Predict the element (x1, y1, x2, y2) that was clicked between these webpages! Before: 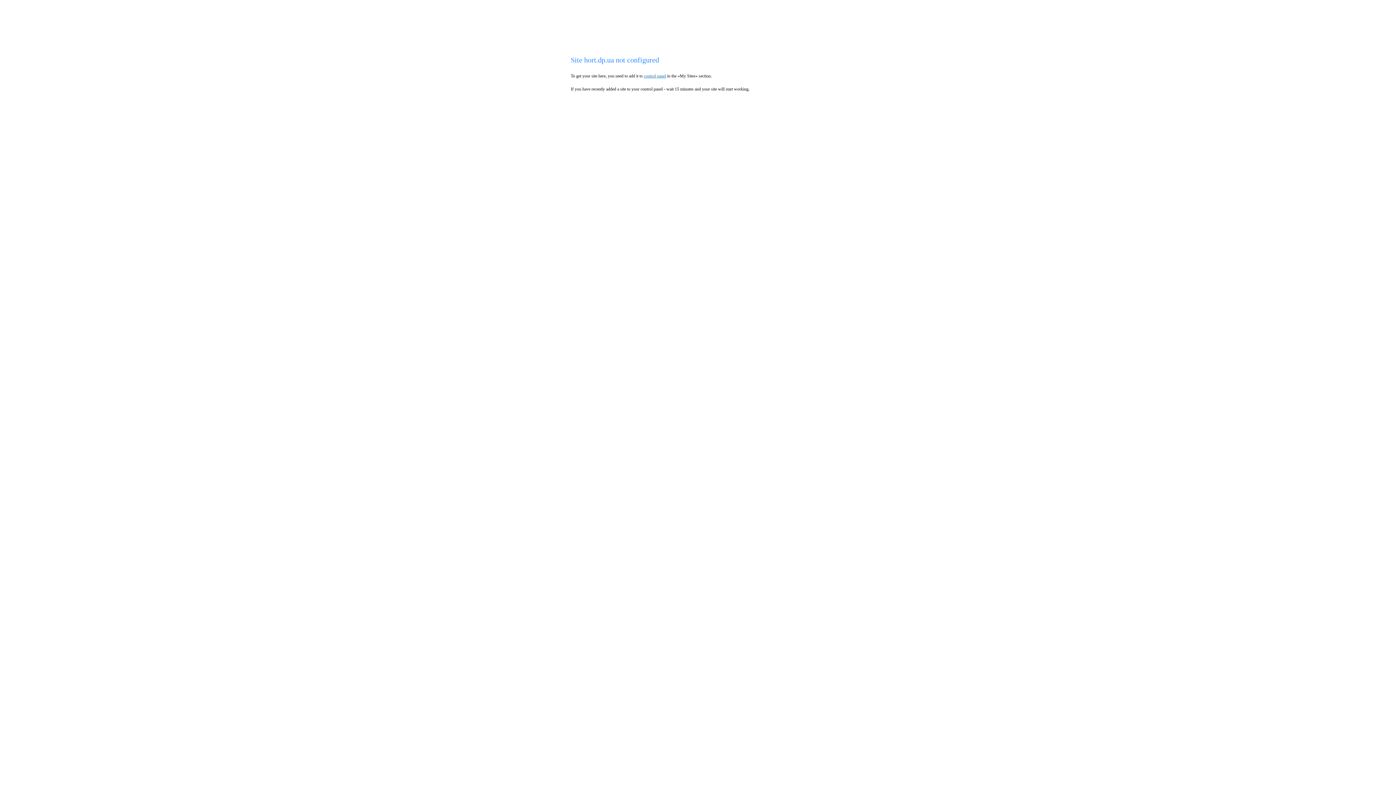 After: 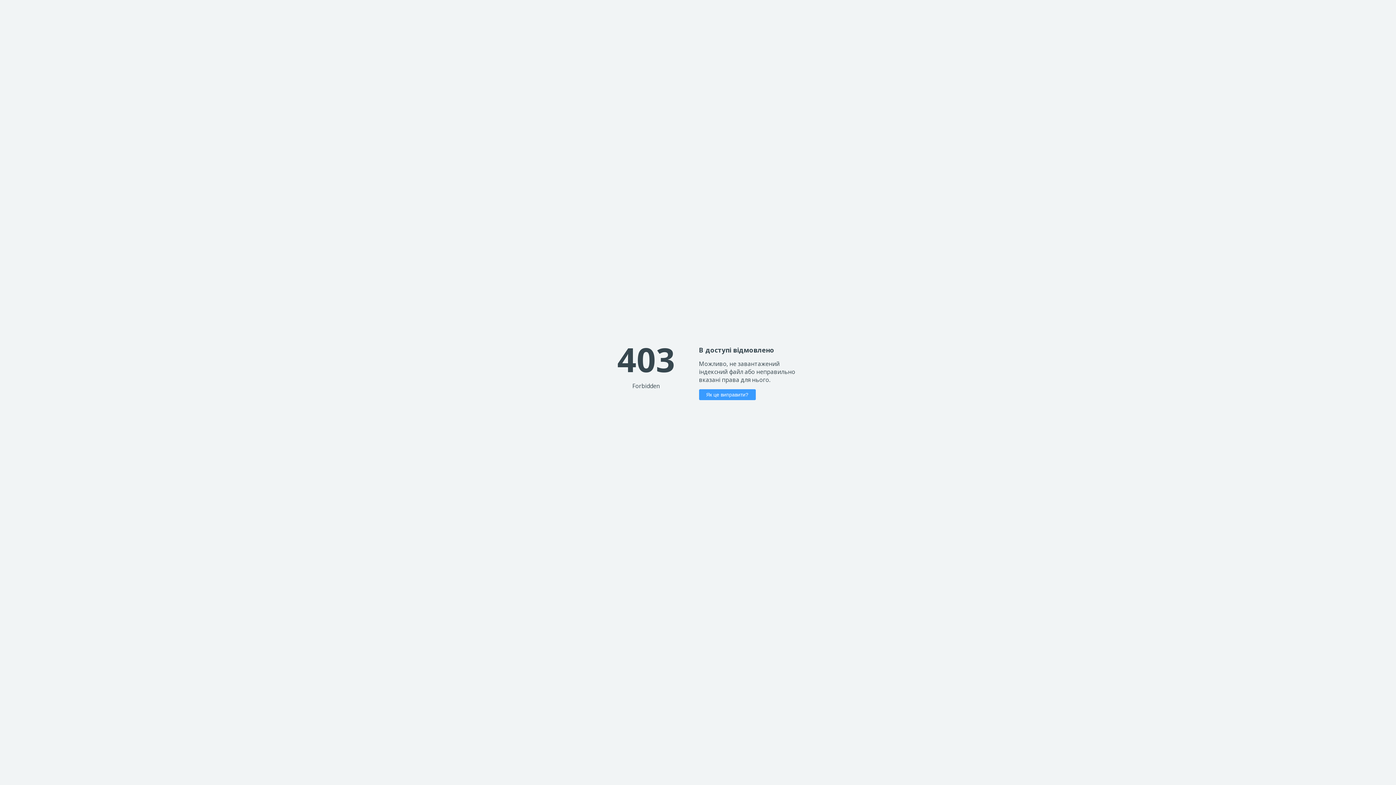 Action: bbox: (644, 73, 666, 78) label: control panel